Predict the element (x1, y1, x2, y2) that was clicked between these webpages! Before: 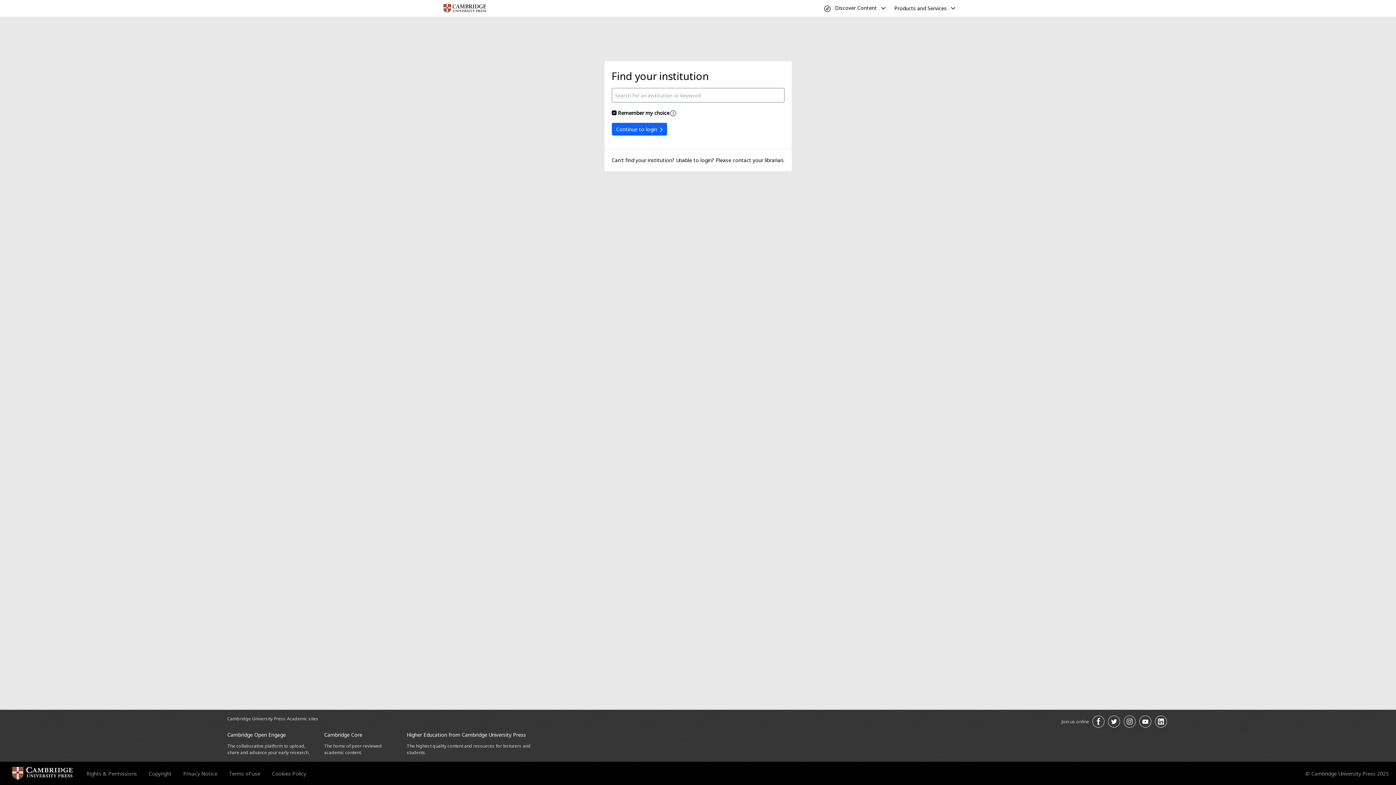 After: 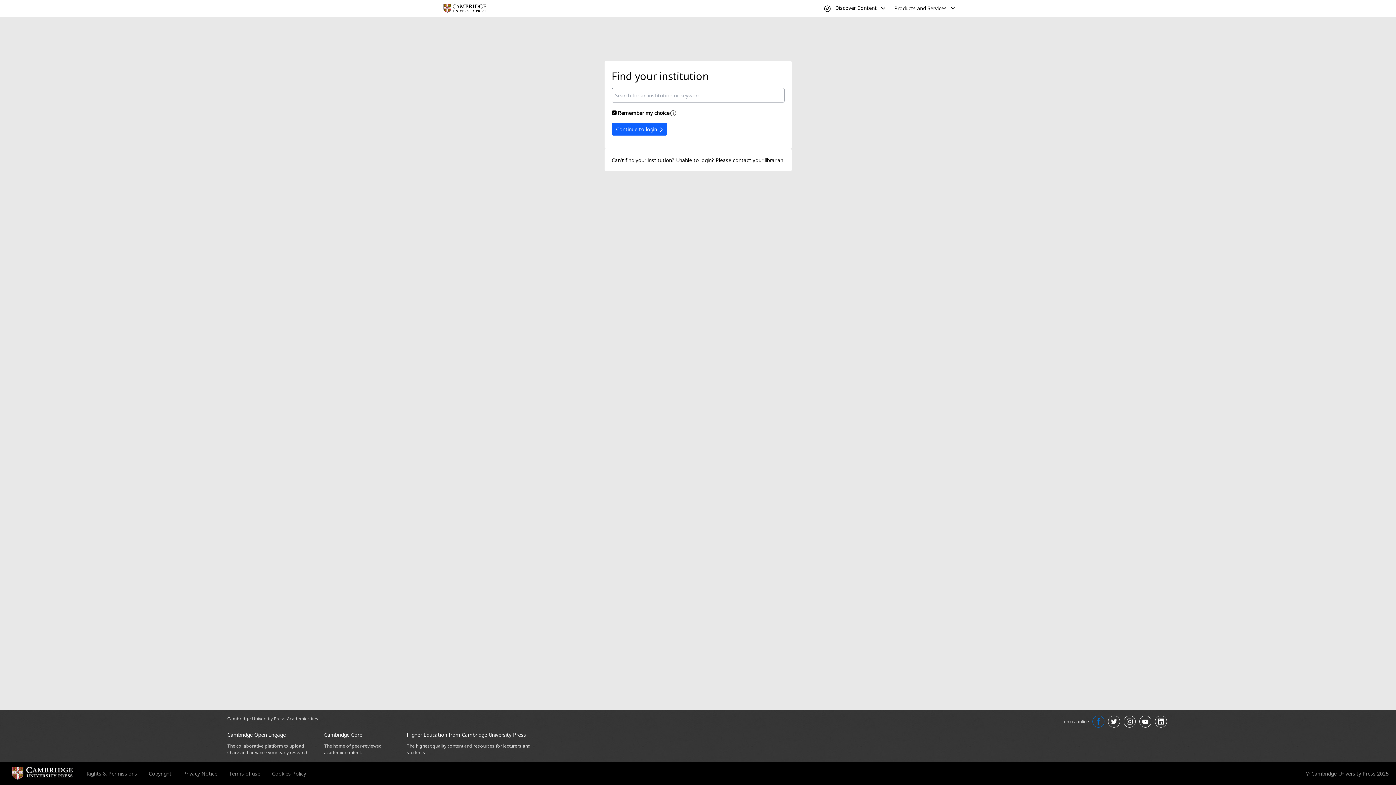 Action: bbox: (1092, 716, 1104, 728) label: Join us on Facebook opens in a new tab